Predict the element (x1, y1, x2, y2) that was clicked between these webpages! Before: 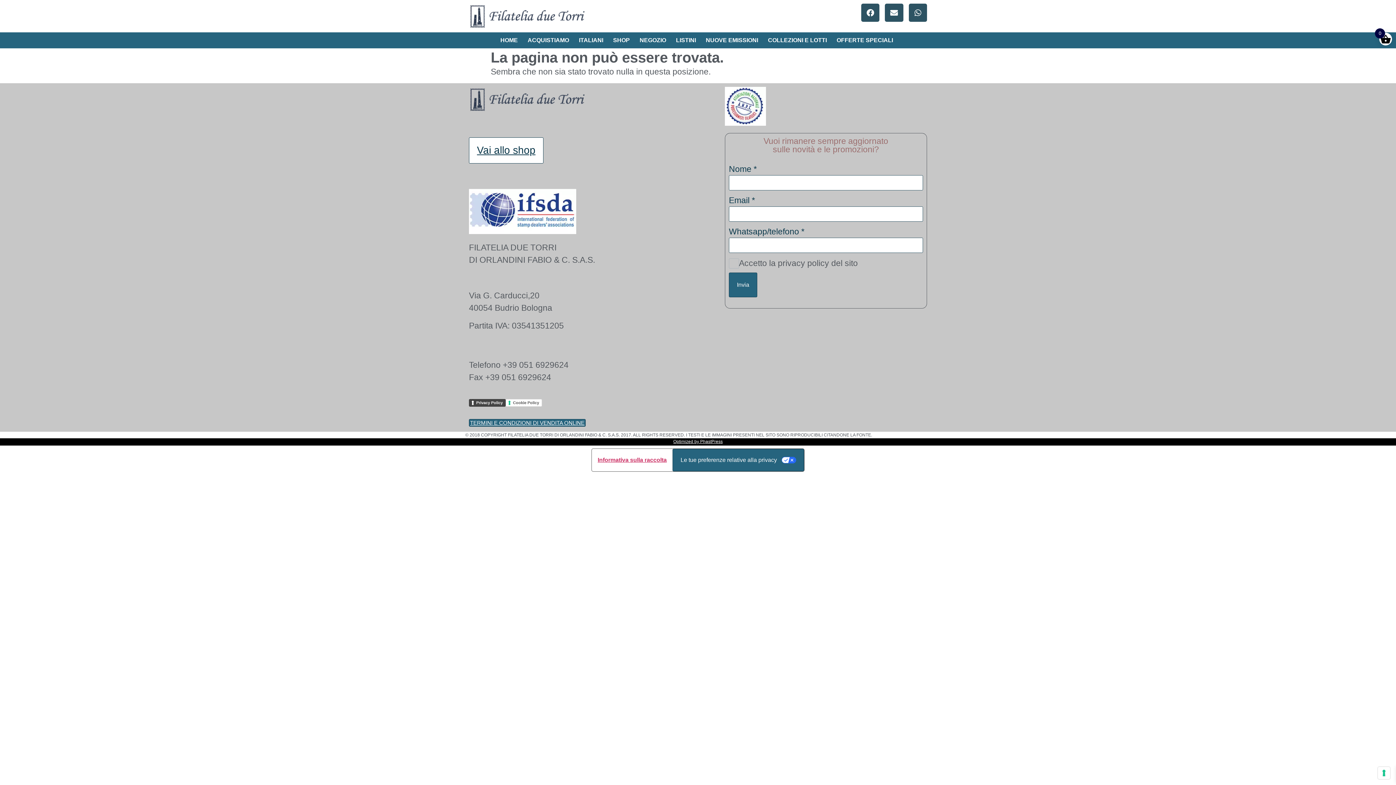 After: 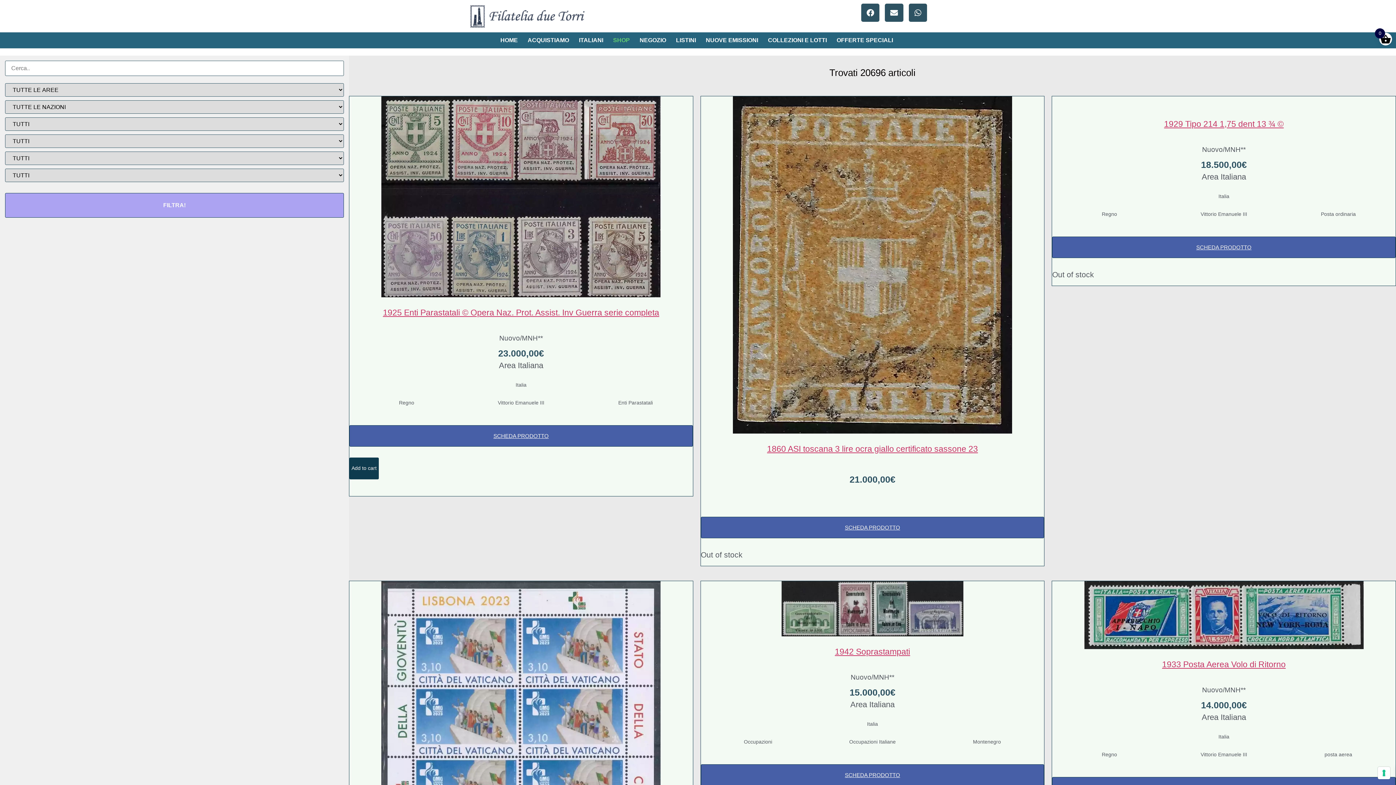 Action: label: Vai allo shop bbox: (469, 137, 543, 163)